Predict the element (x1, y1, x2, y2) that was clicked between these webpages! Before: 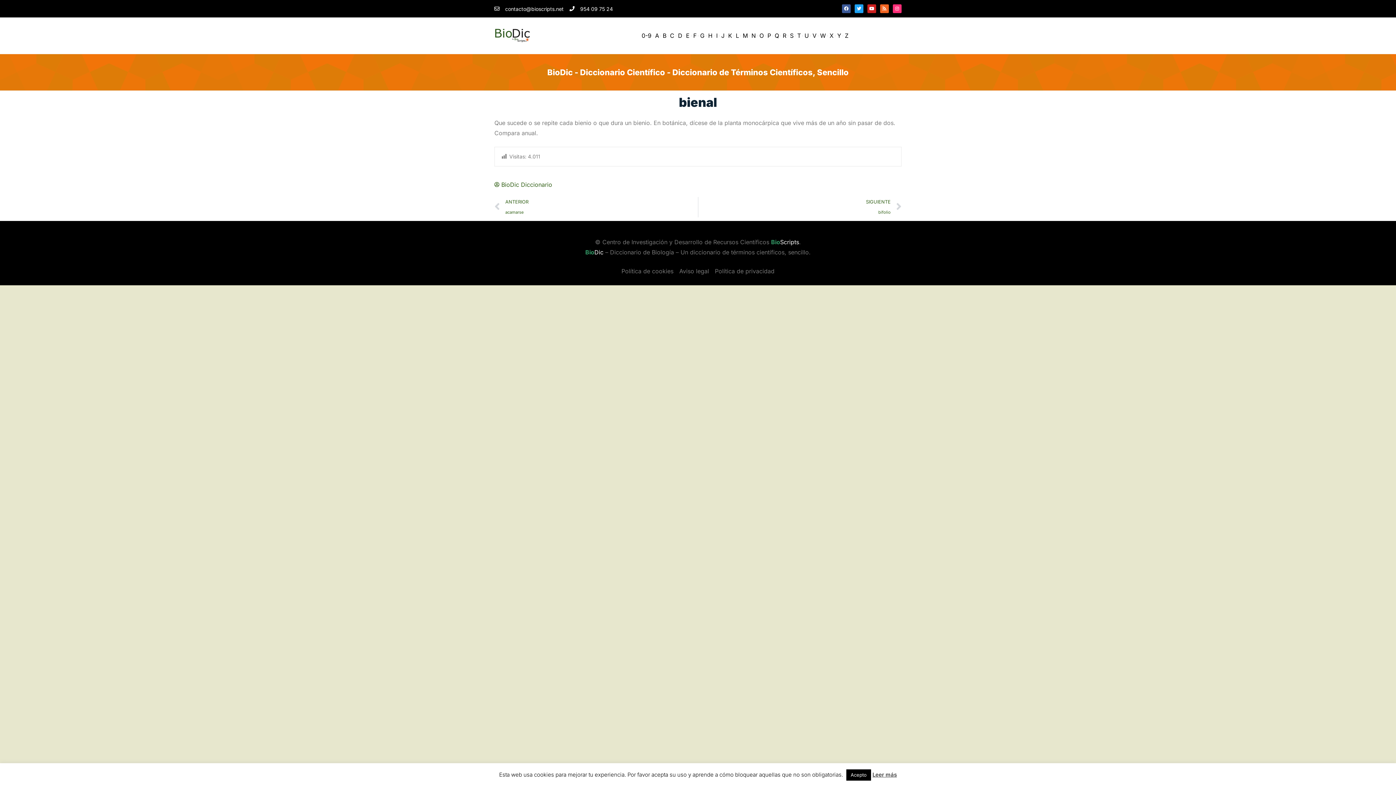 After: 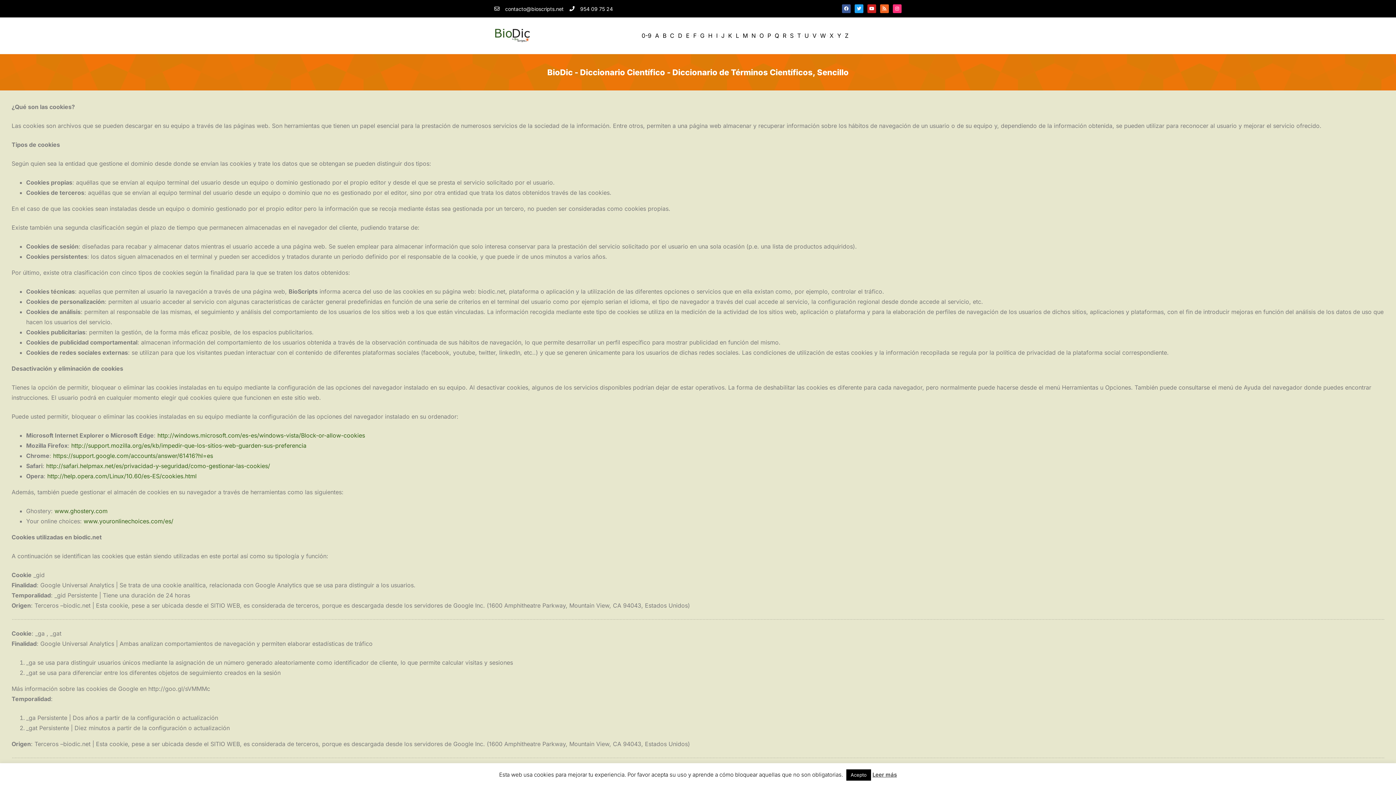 Action: bbox: (872, 771, 897, 778) label: Leer más